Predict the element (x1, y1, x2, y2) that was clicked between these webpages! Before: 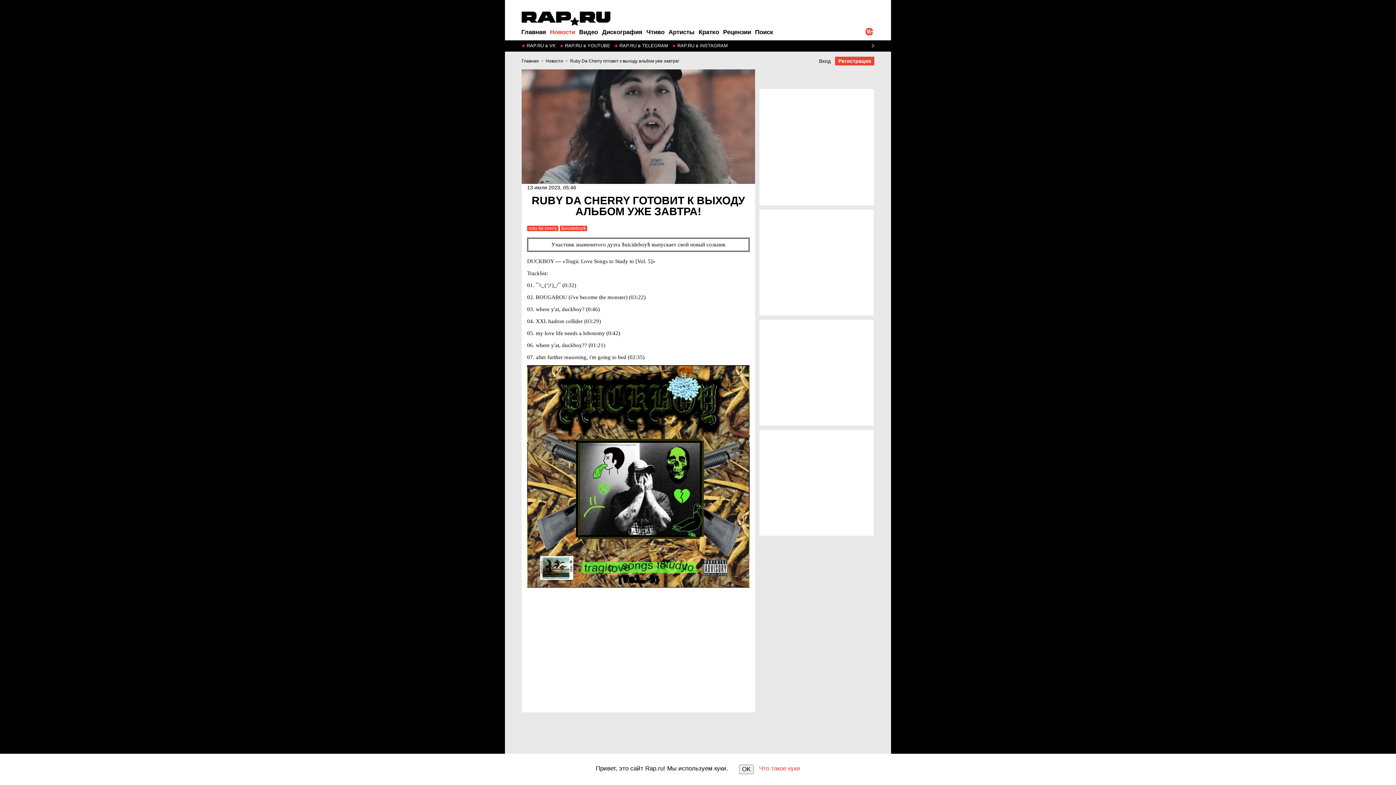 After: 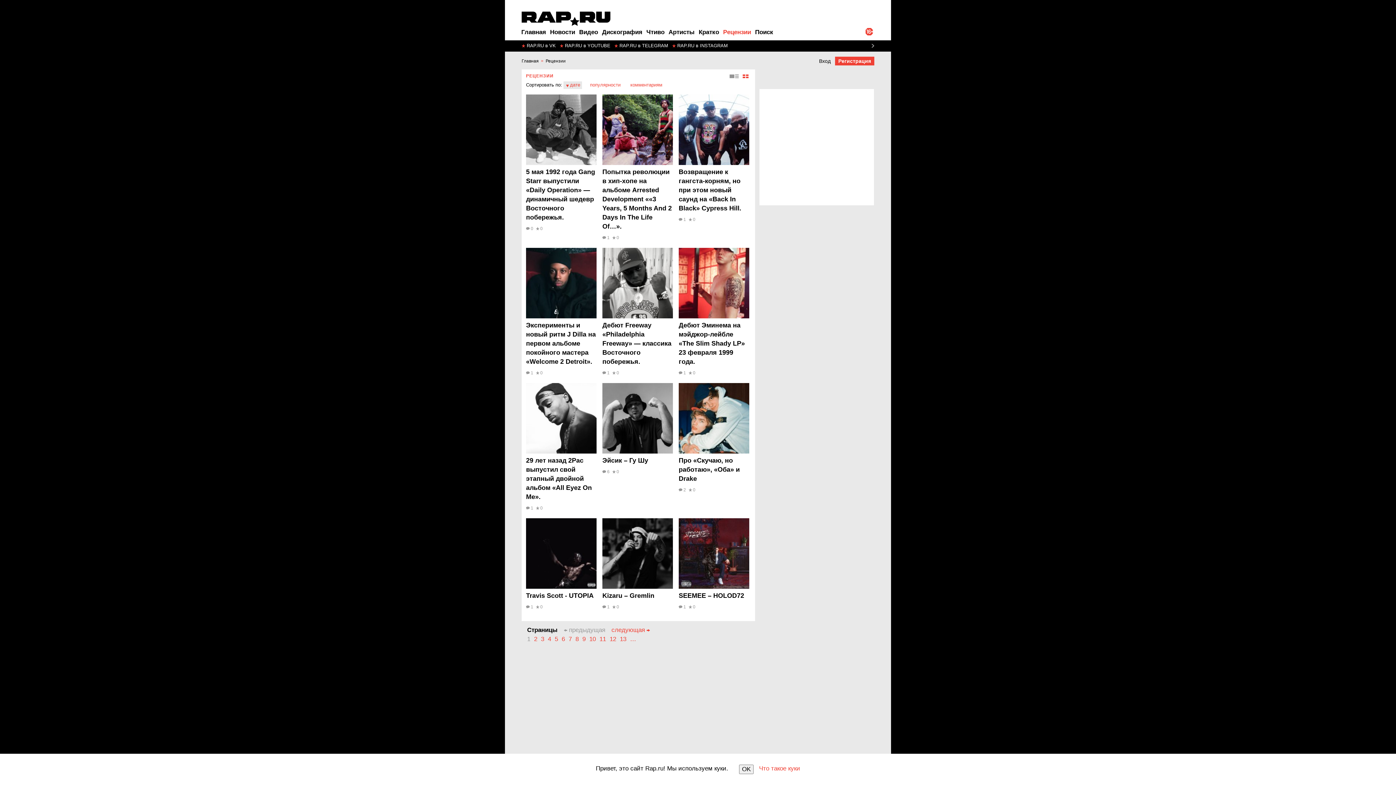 Action: bbox: (723, 28, 751, 35) label: Рецензии